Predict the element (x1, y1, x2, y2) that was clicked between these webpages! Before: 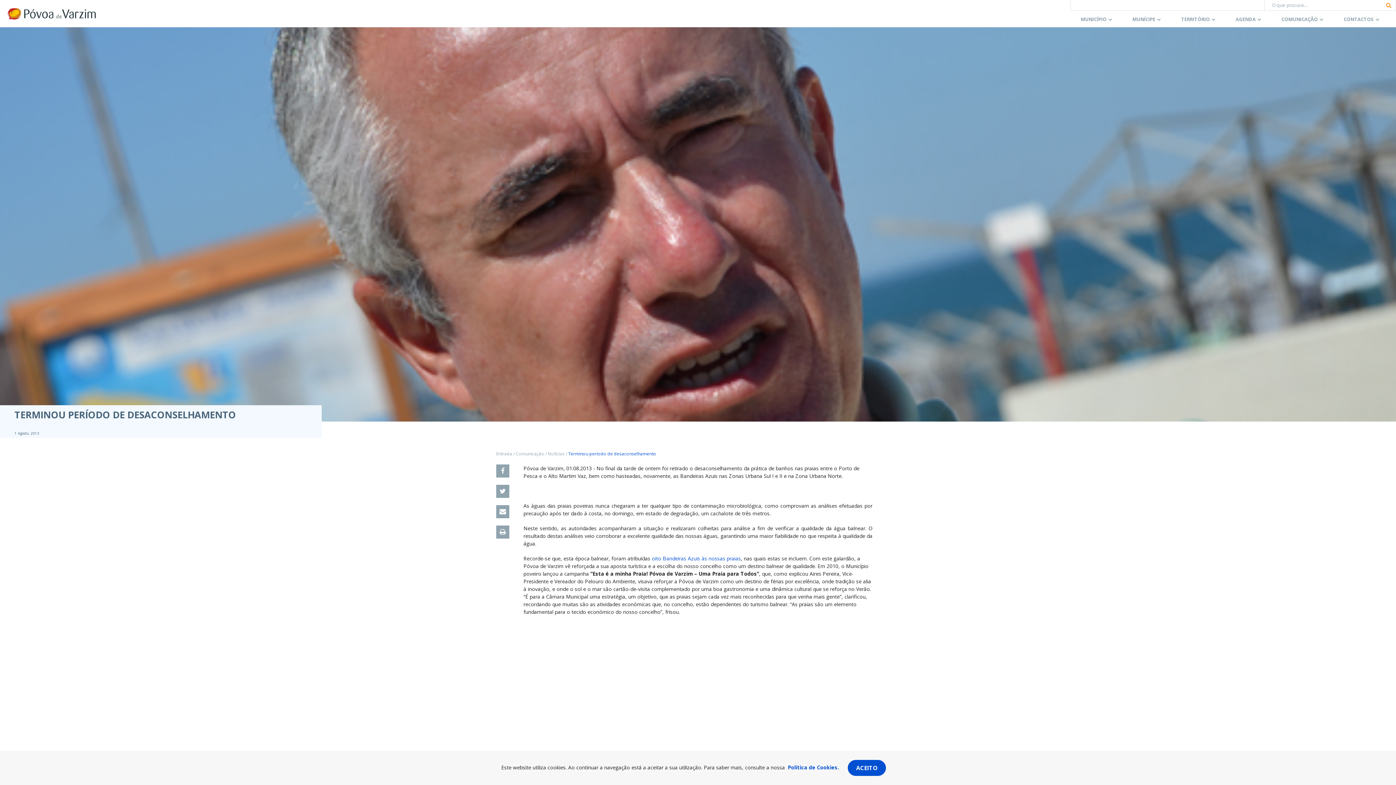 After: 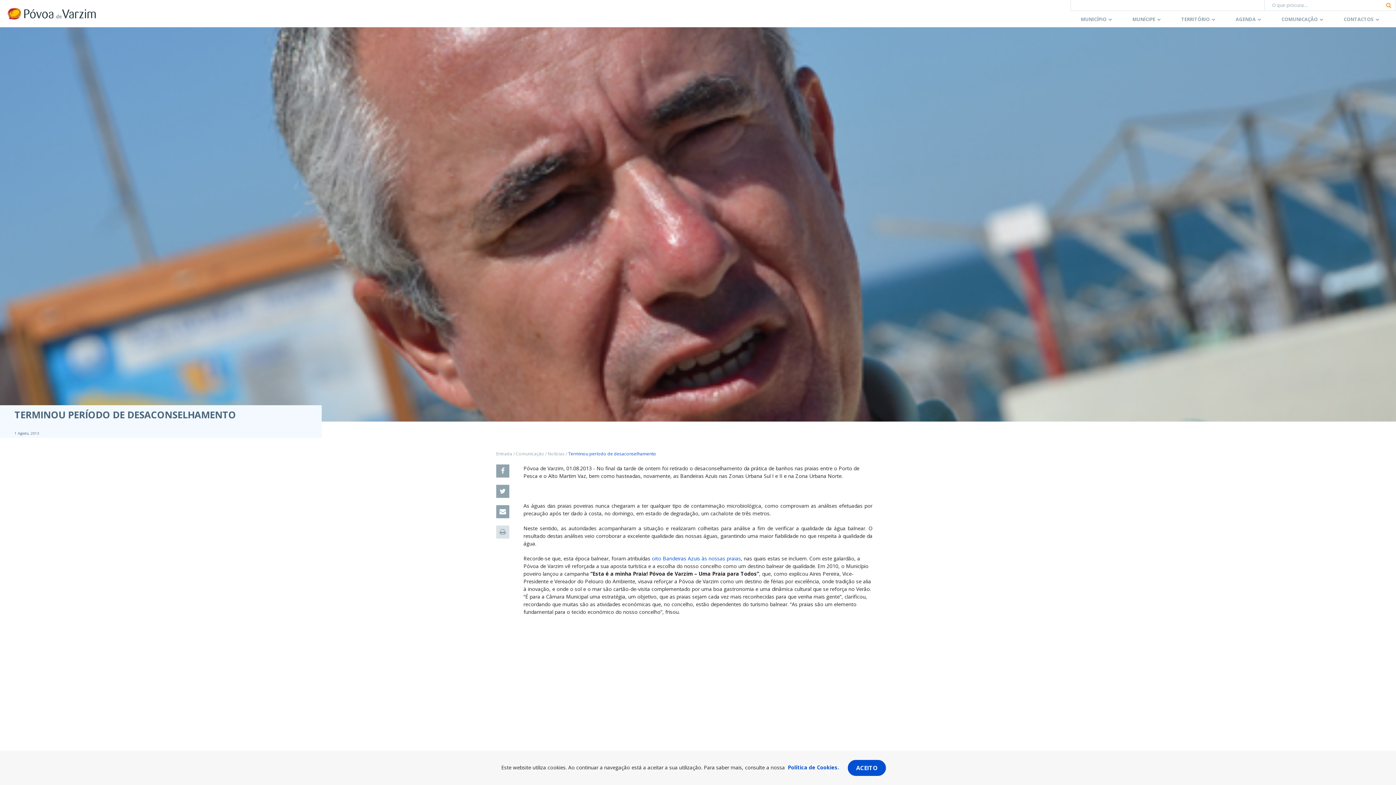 Action: bbox: (496, 525, 509, 538)